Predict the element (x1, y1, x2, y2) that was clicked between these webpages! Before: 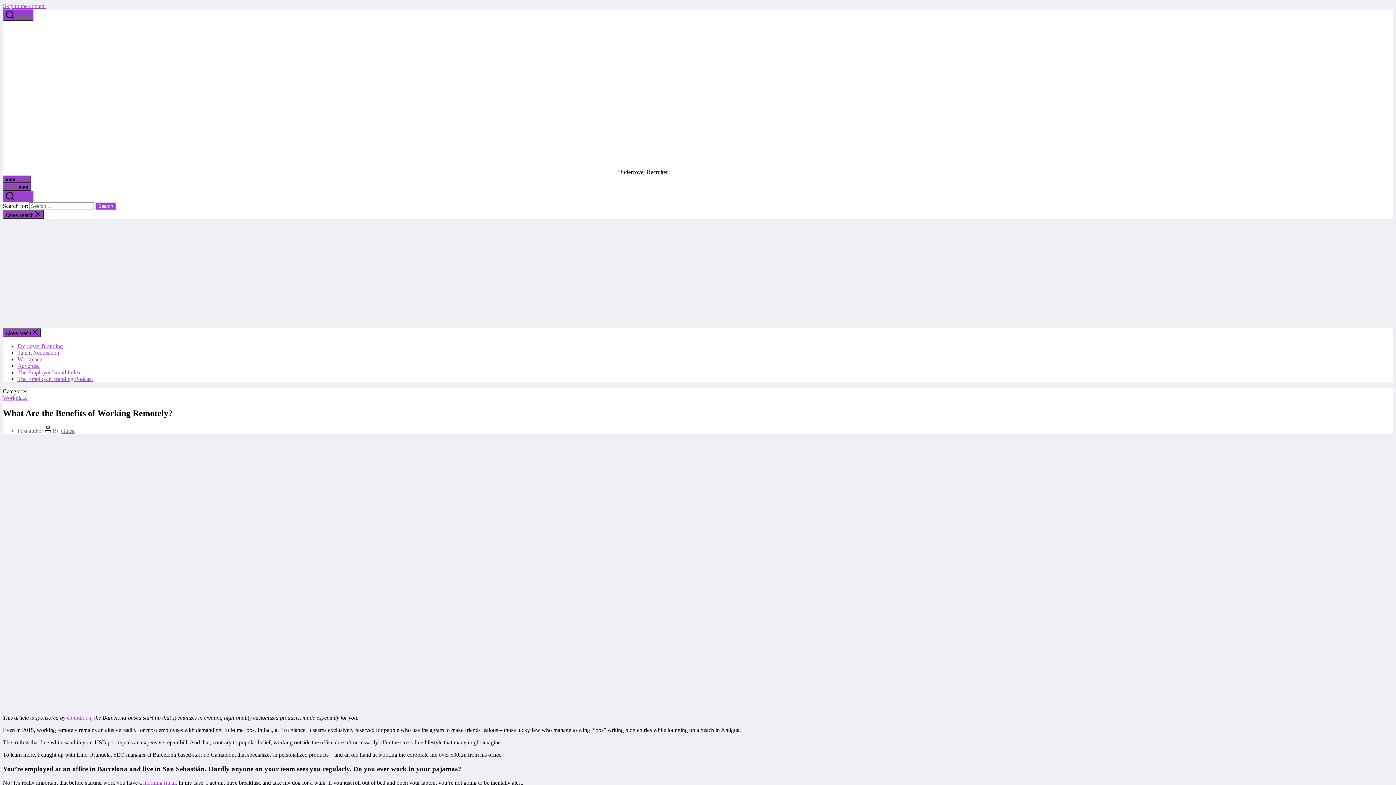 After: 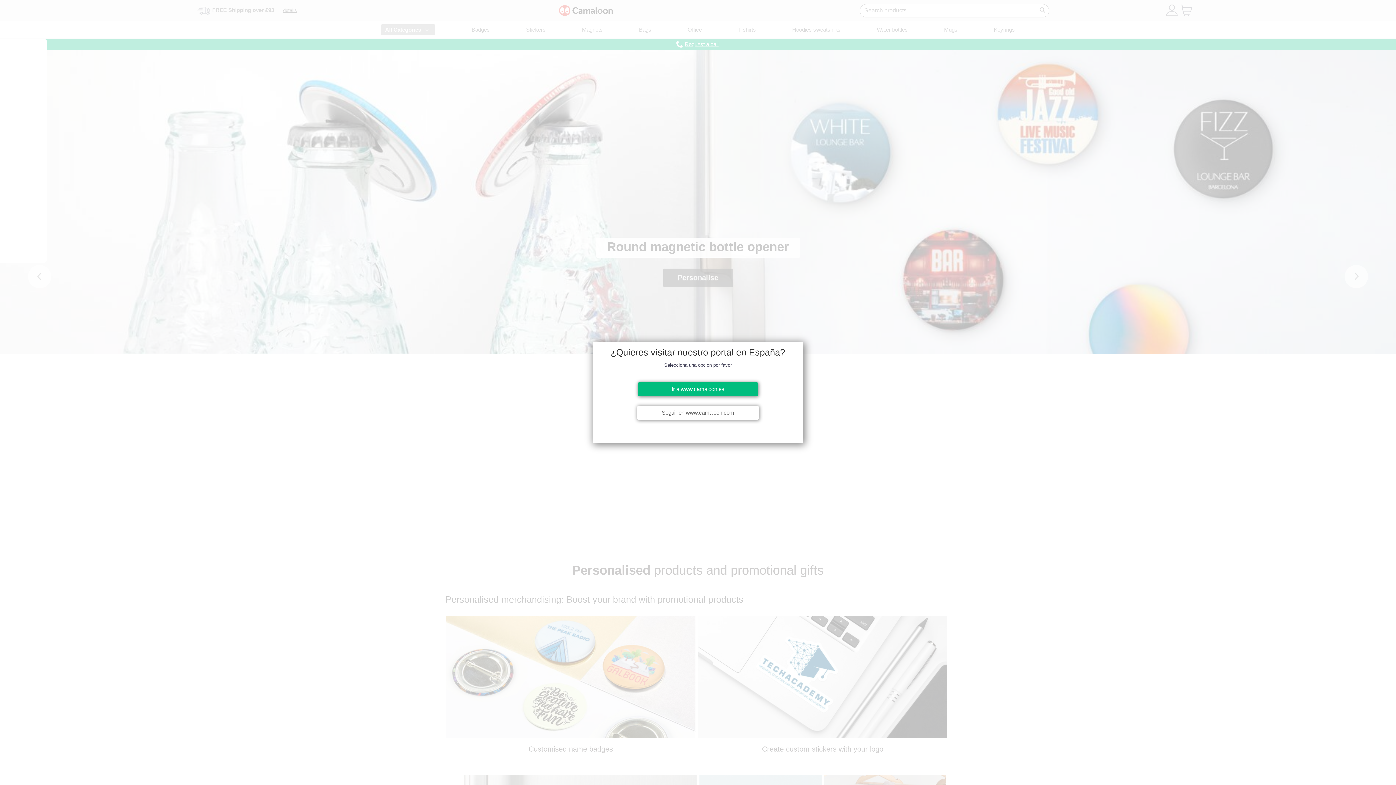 Action: bbox: (66, 714, 91, 721) label: Camaloon